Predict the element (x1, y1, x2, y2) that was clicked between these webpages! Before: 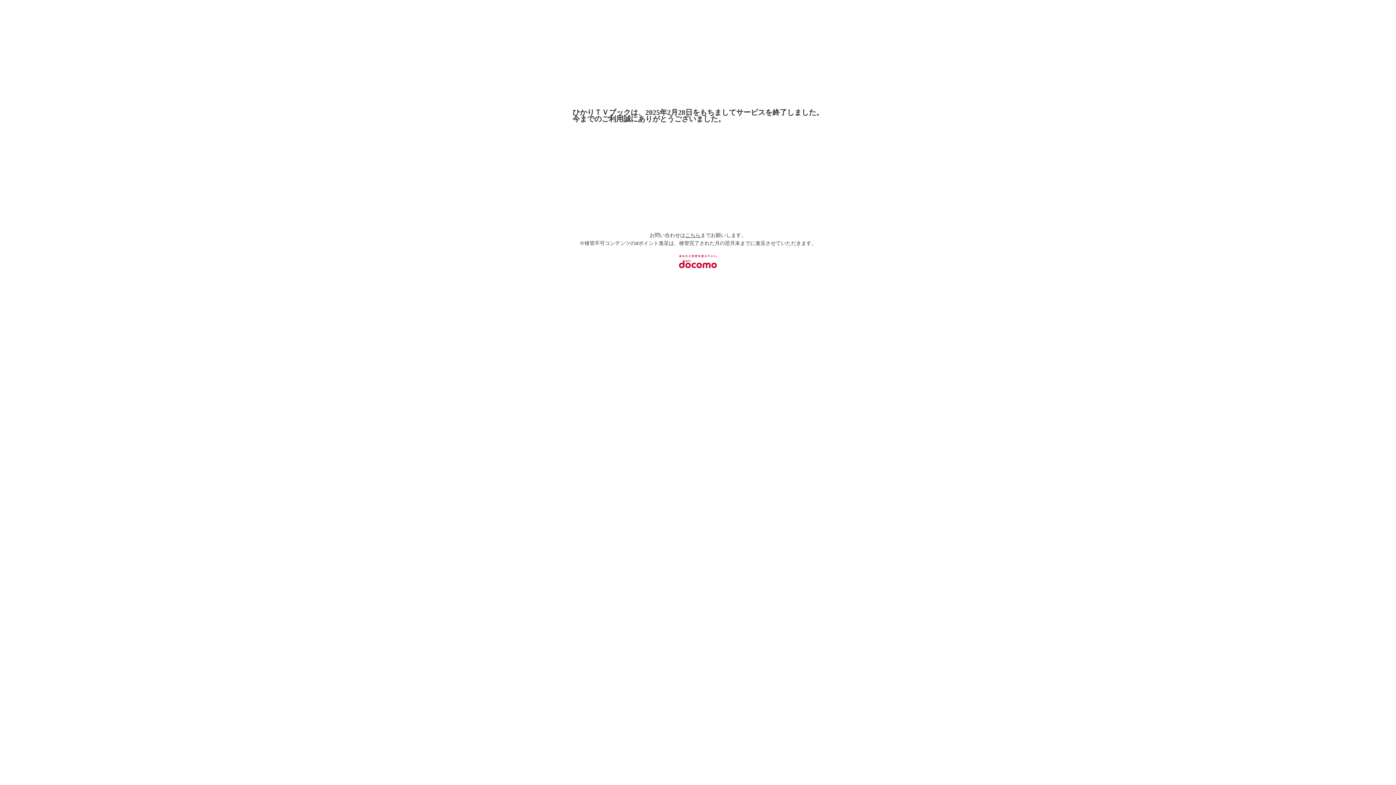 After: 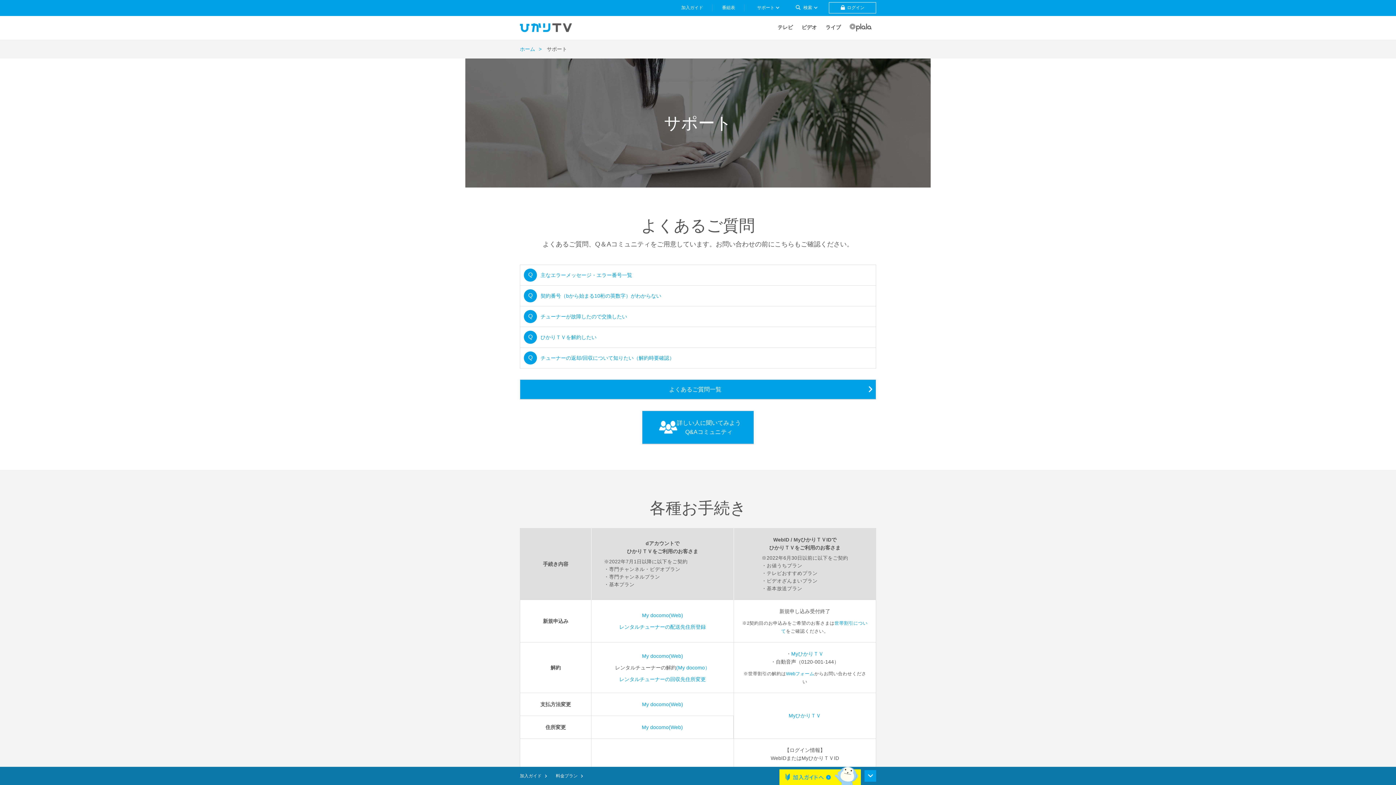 Action: label: こちら bbox: (685, 232, 700, 238)